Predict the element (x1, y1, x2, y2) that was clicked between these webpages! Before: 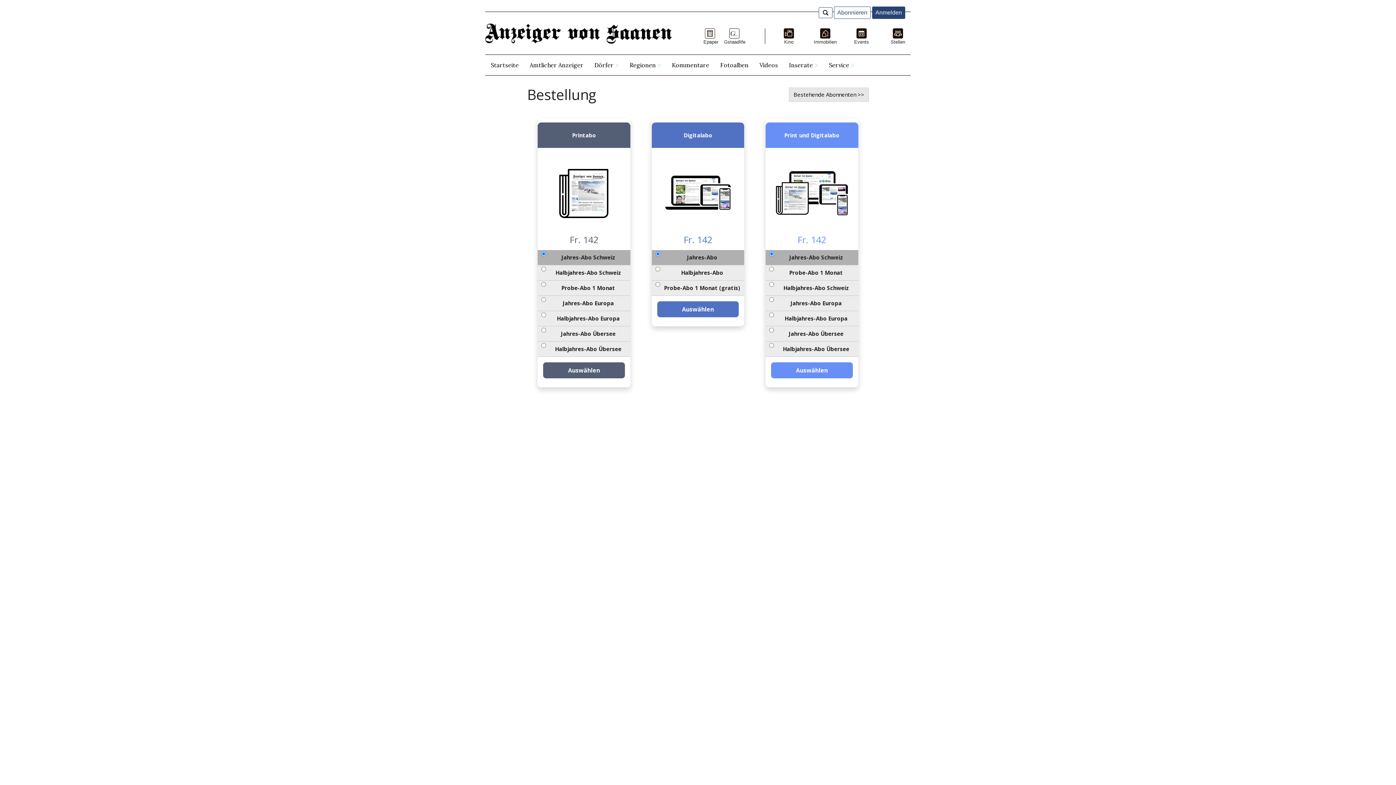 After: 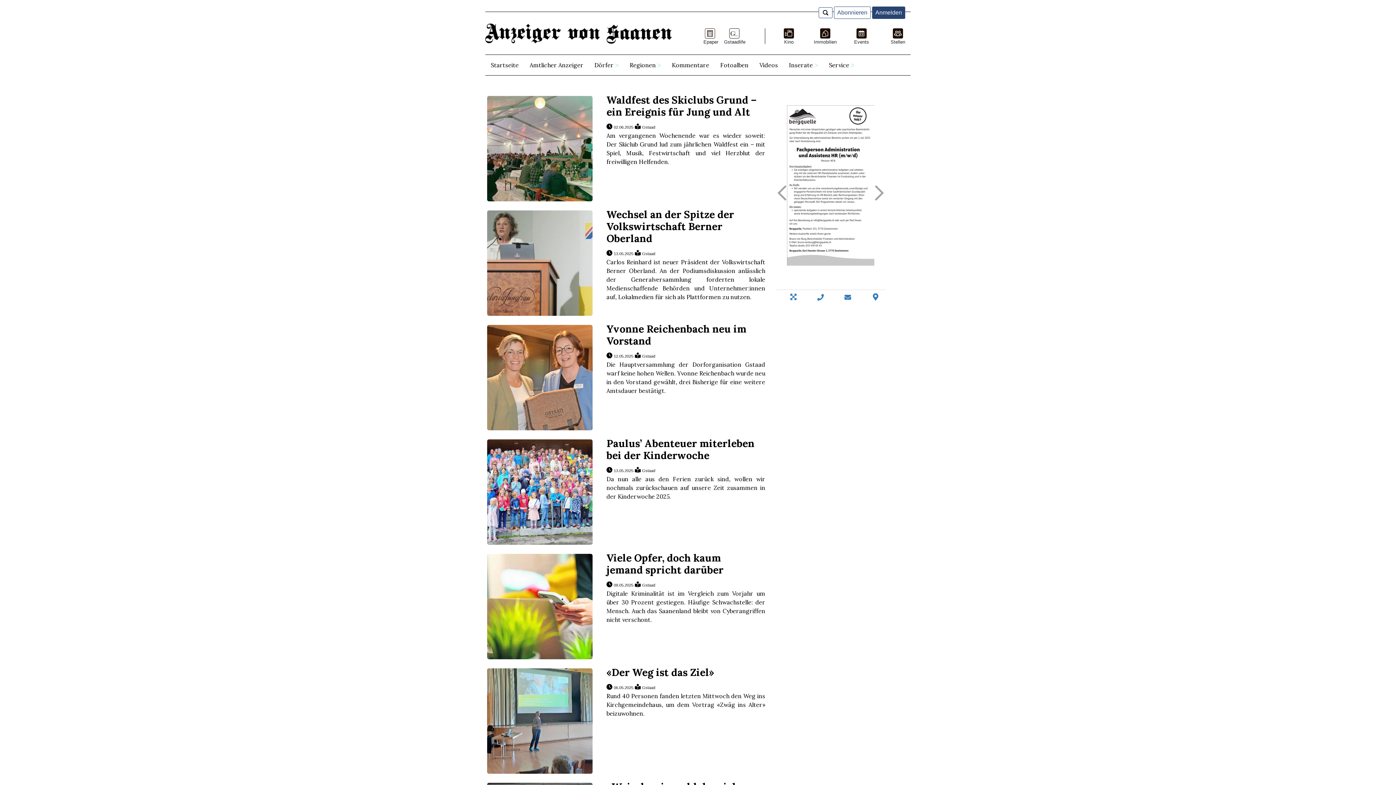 Action: label: Dörfer bbox: (589, 55, 624, 75)